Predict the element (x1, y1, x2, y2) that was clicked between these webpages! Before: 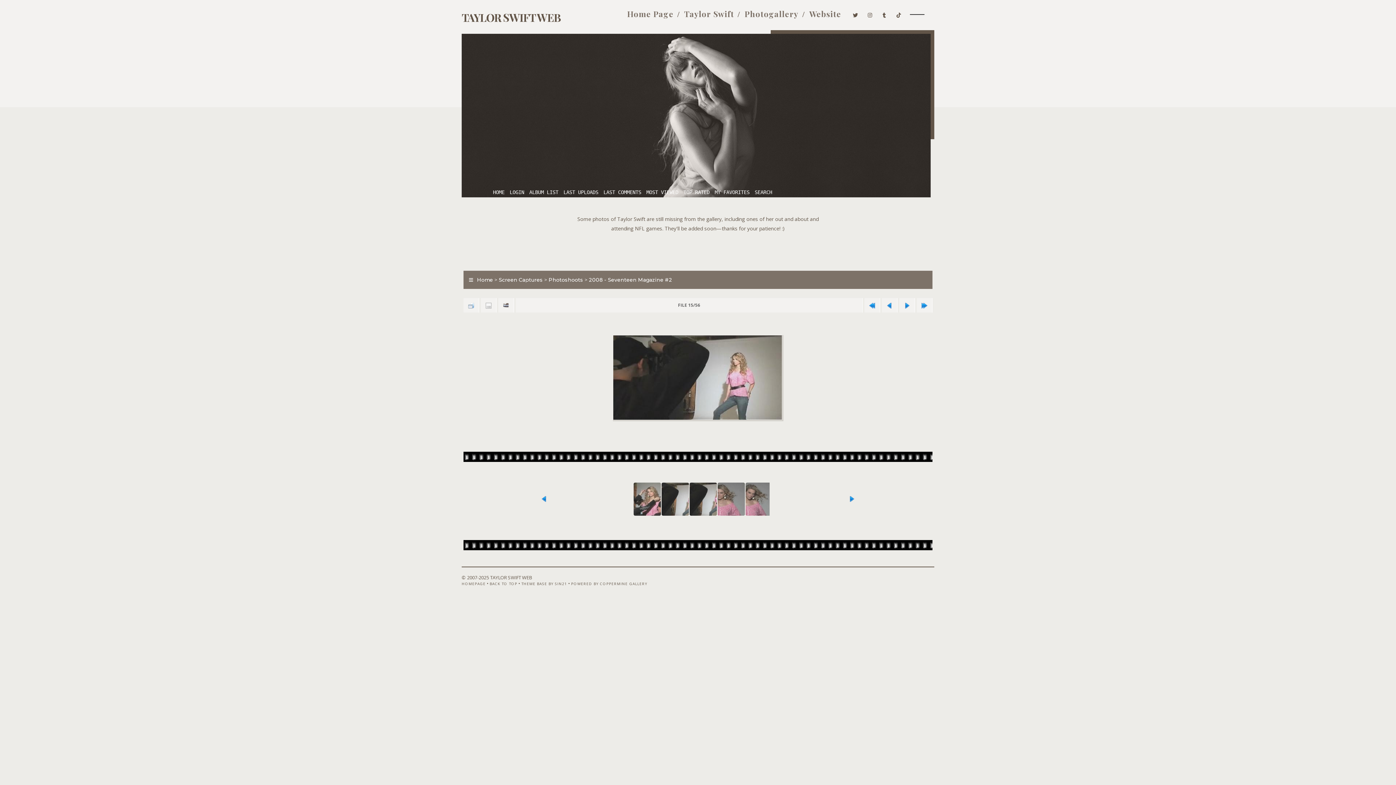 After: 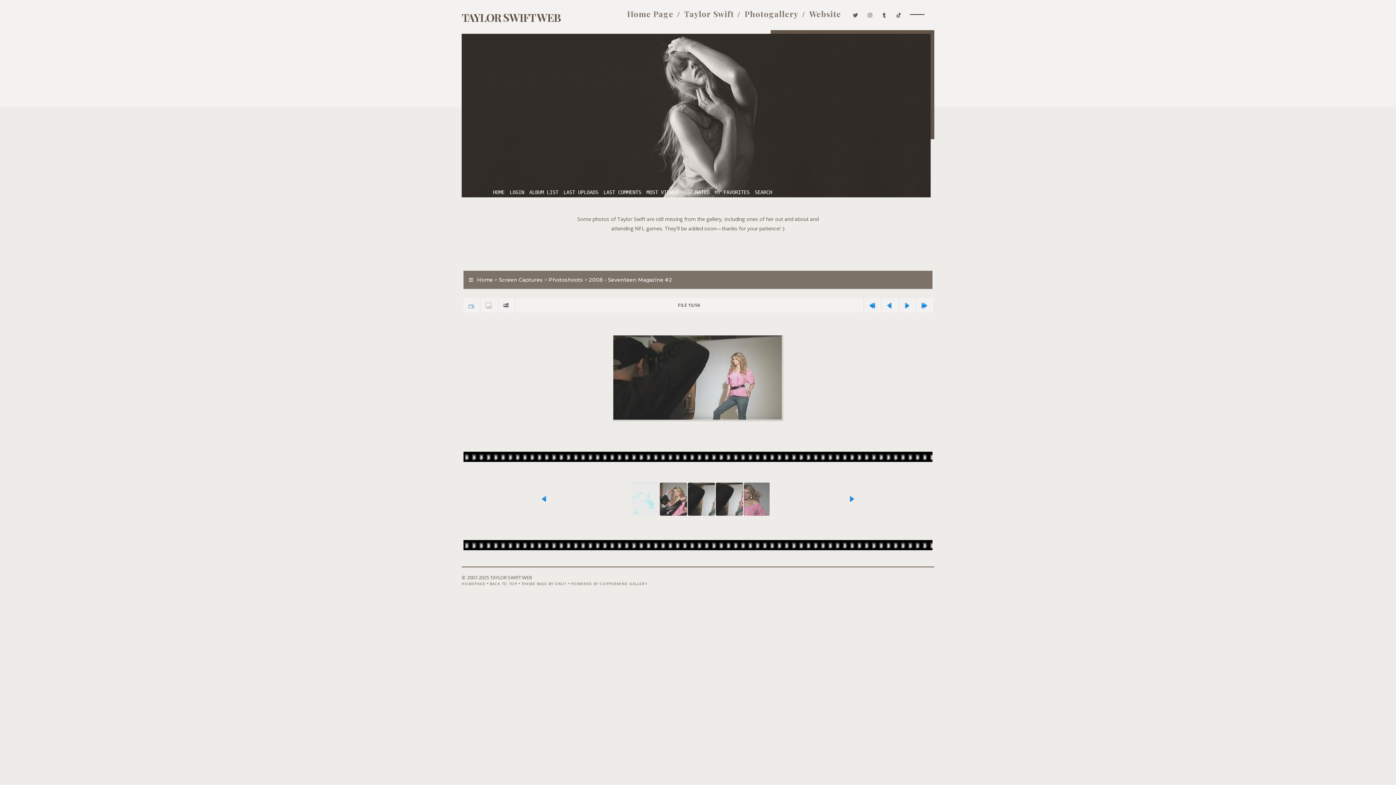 Action: bbox: (464, 496, 624, 502)